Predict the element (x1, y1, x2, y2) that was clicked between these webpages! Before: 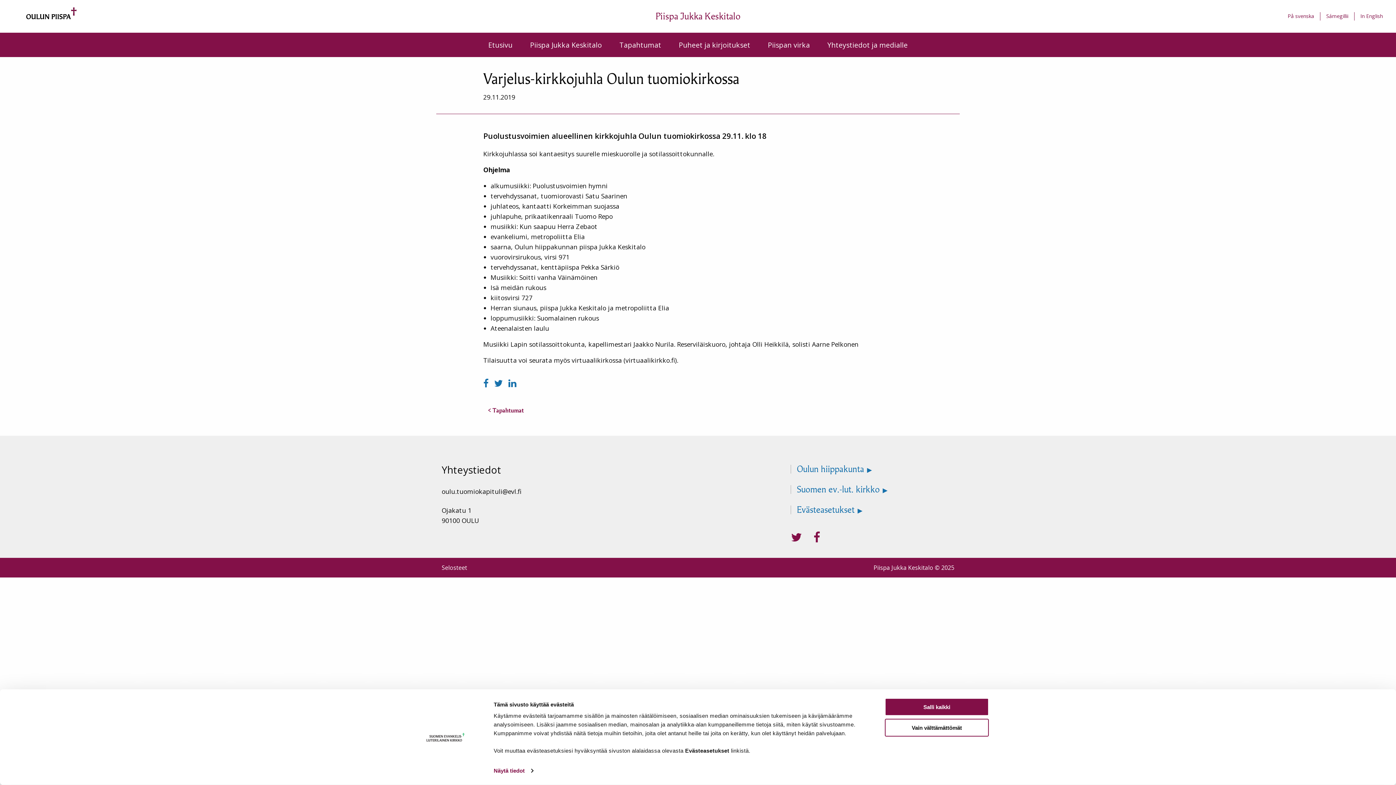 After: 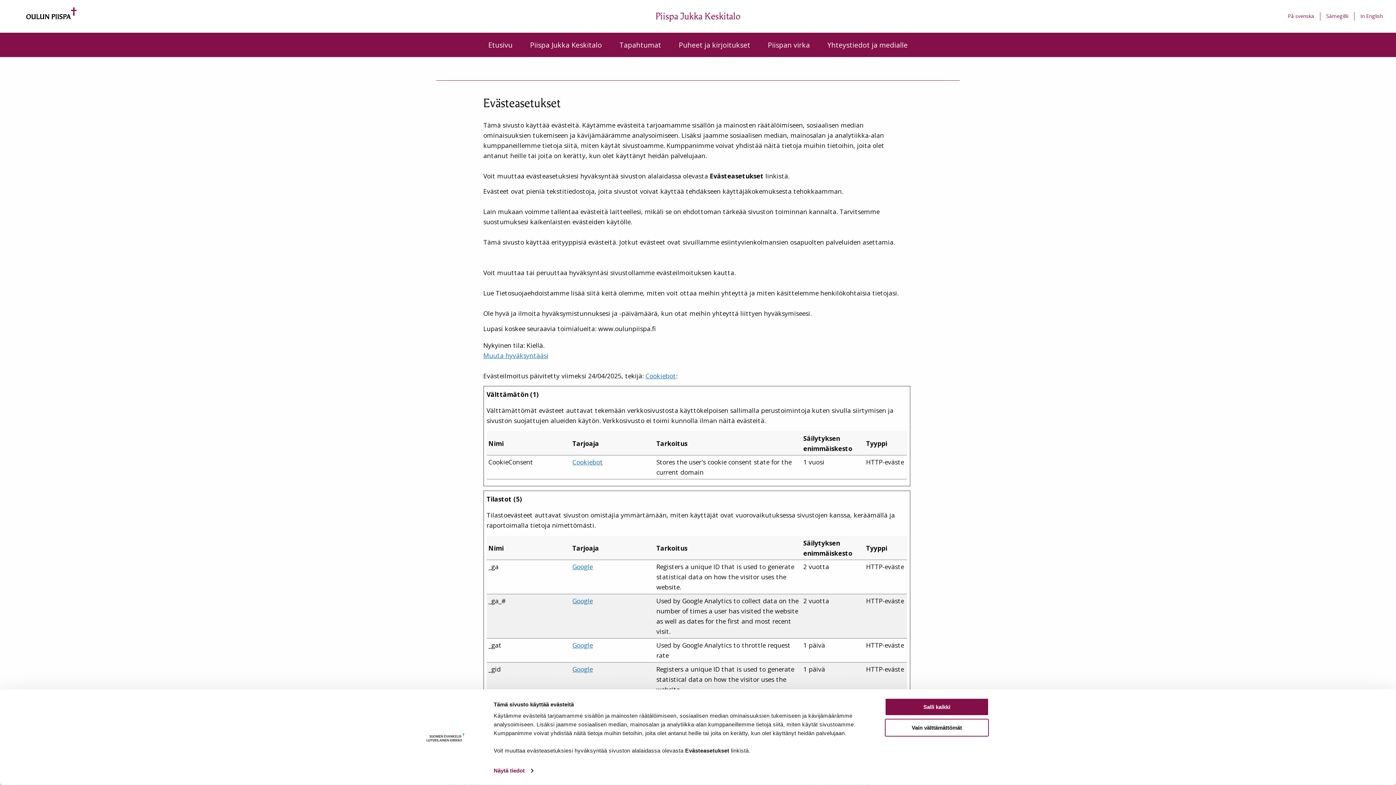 Action: label: Evästeasetukset bbox: (790, 505, 954, 514)